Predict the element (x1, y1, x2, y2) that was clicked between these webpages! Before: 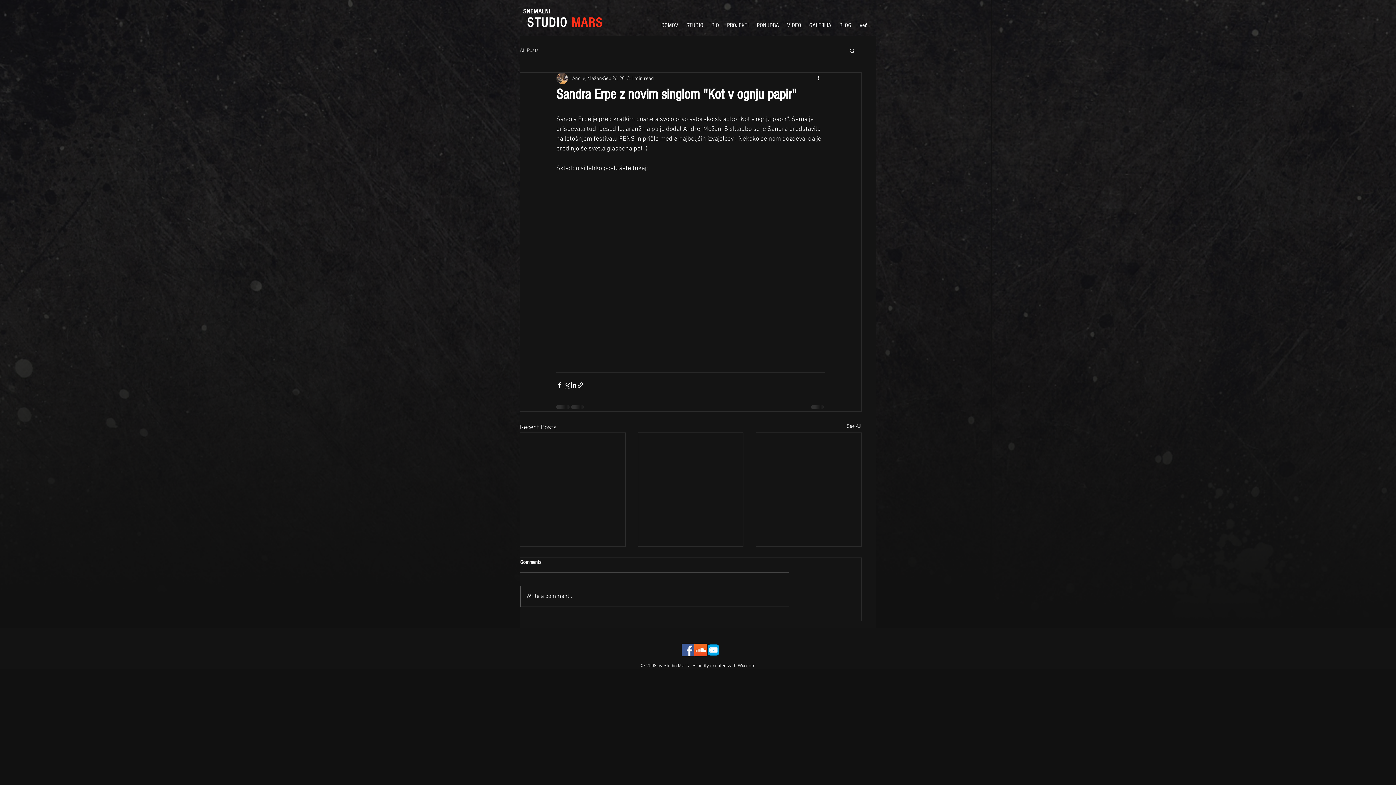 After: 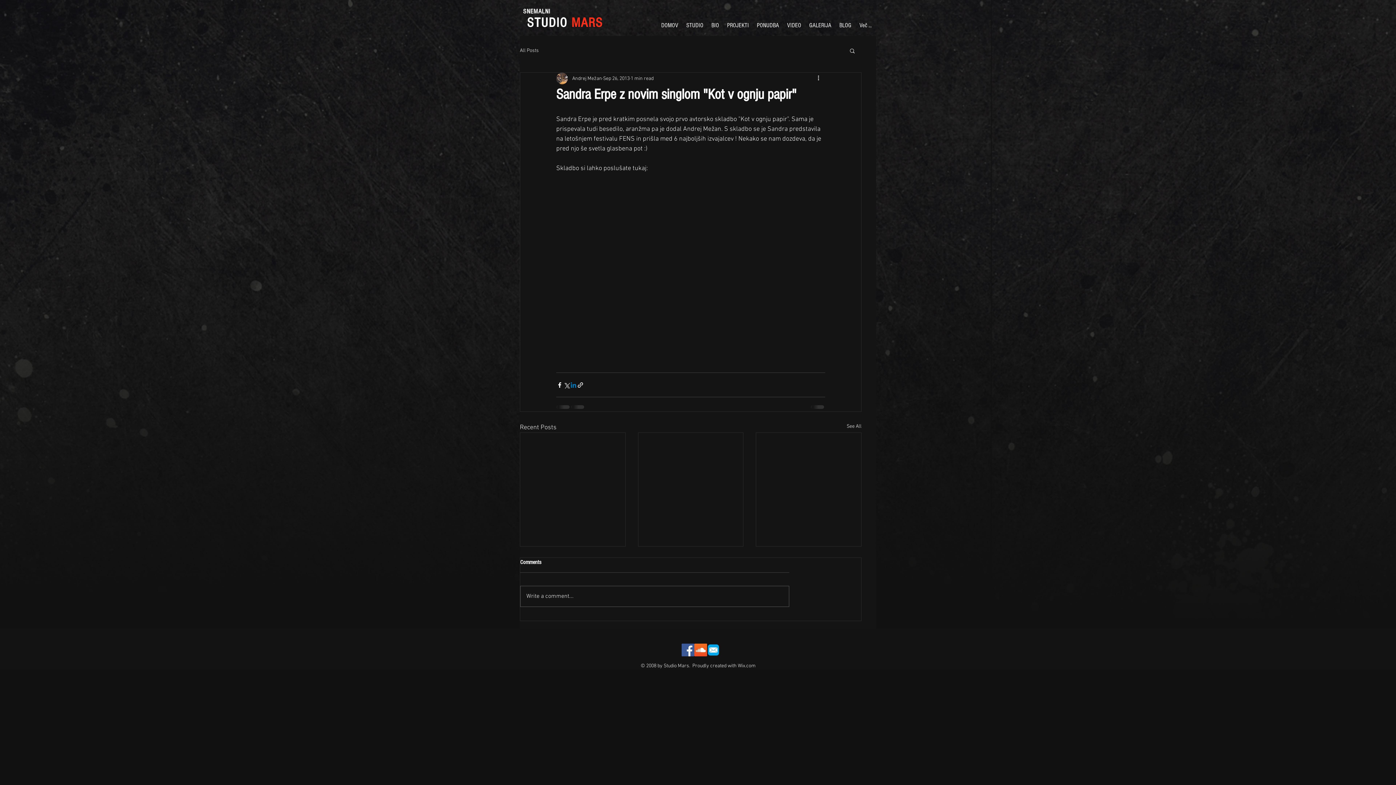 Action: bbox: (570, 381, 577, 388) label: Share via LinkedIn